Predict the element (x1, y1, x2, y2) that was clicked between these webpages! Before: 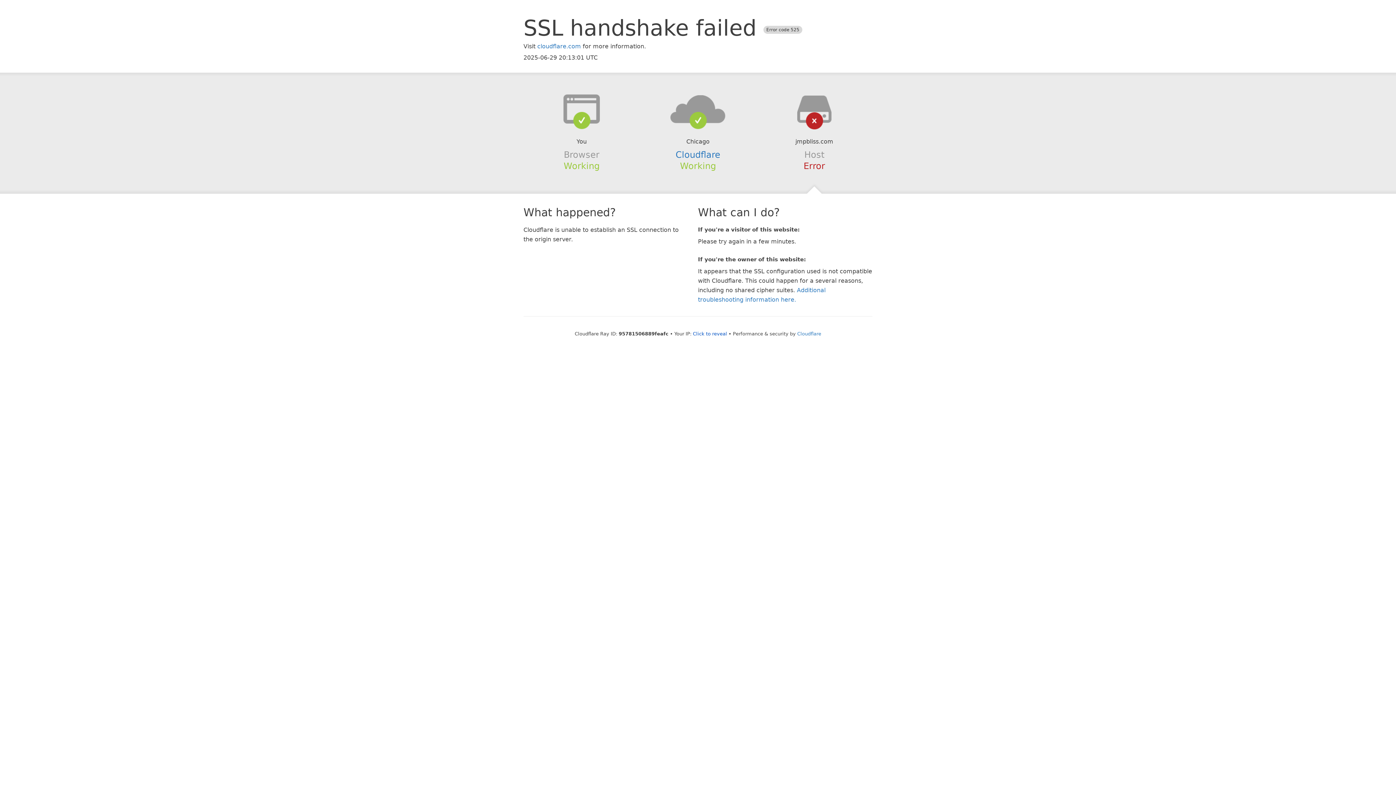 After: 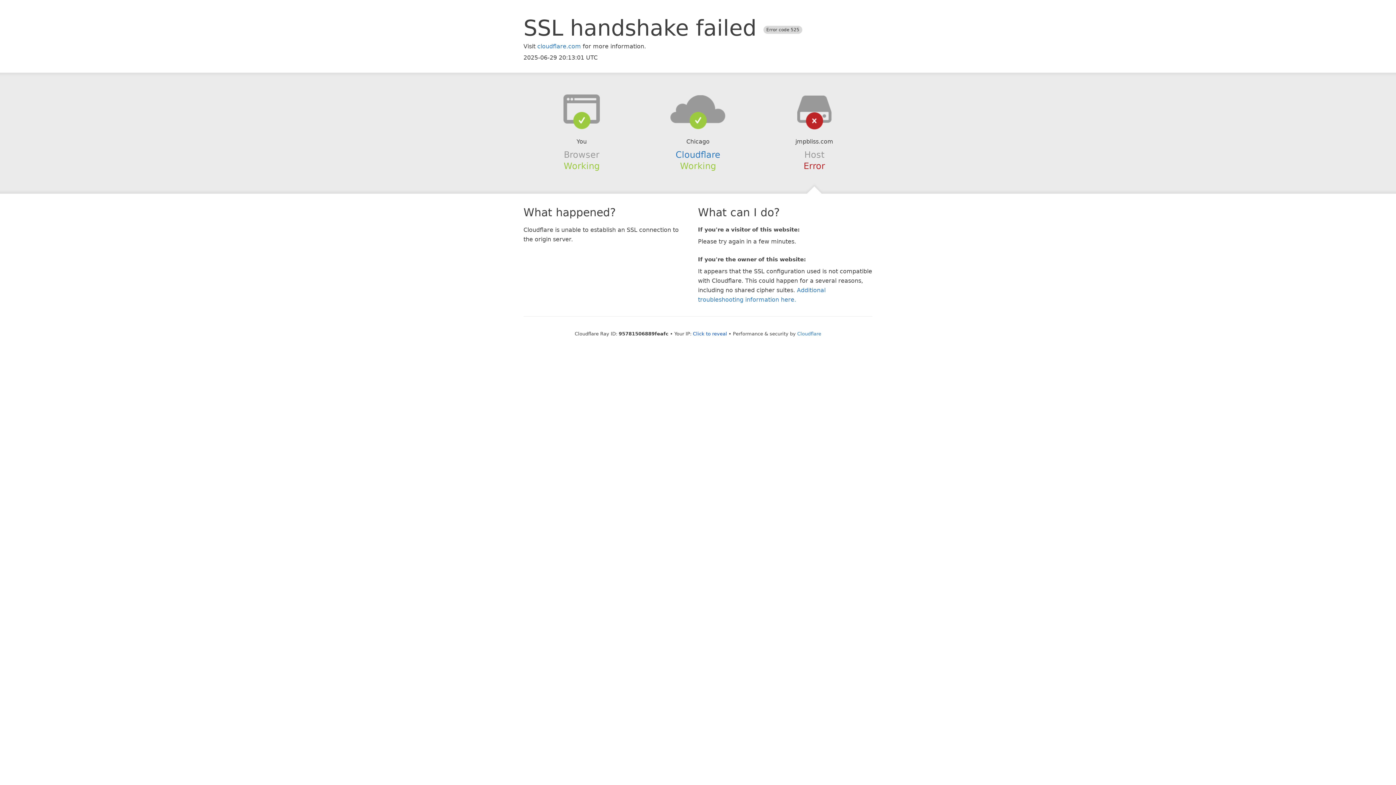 Action: bbox: (639, 94, 756, 123)